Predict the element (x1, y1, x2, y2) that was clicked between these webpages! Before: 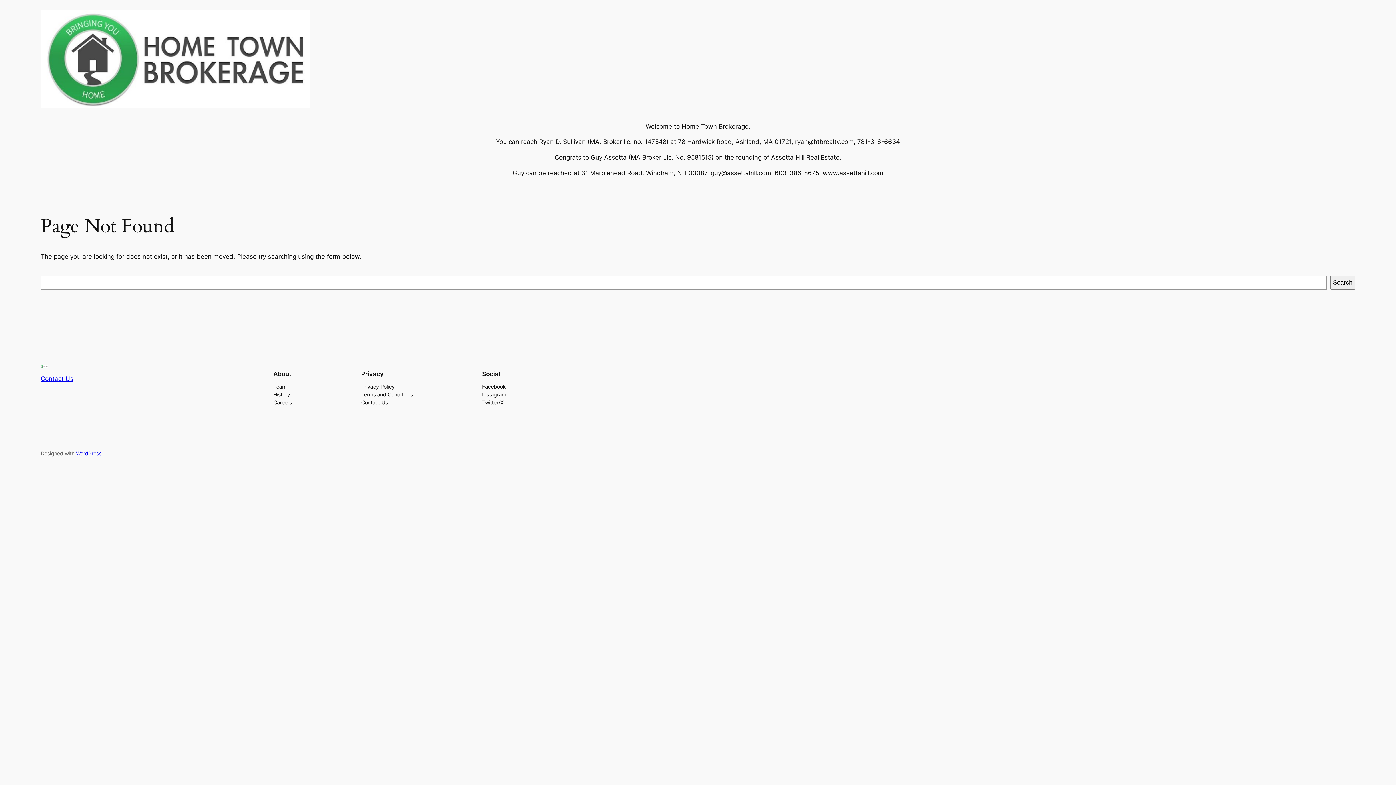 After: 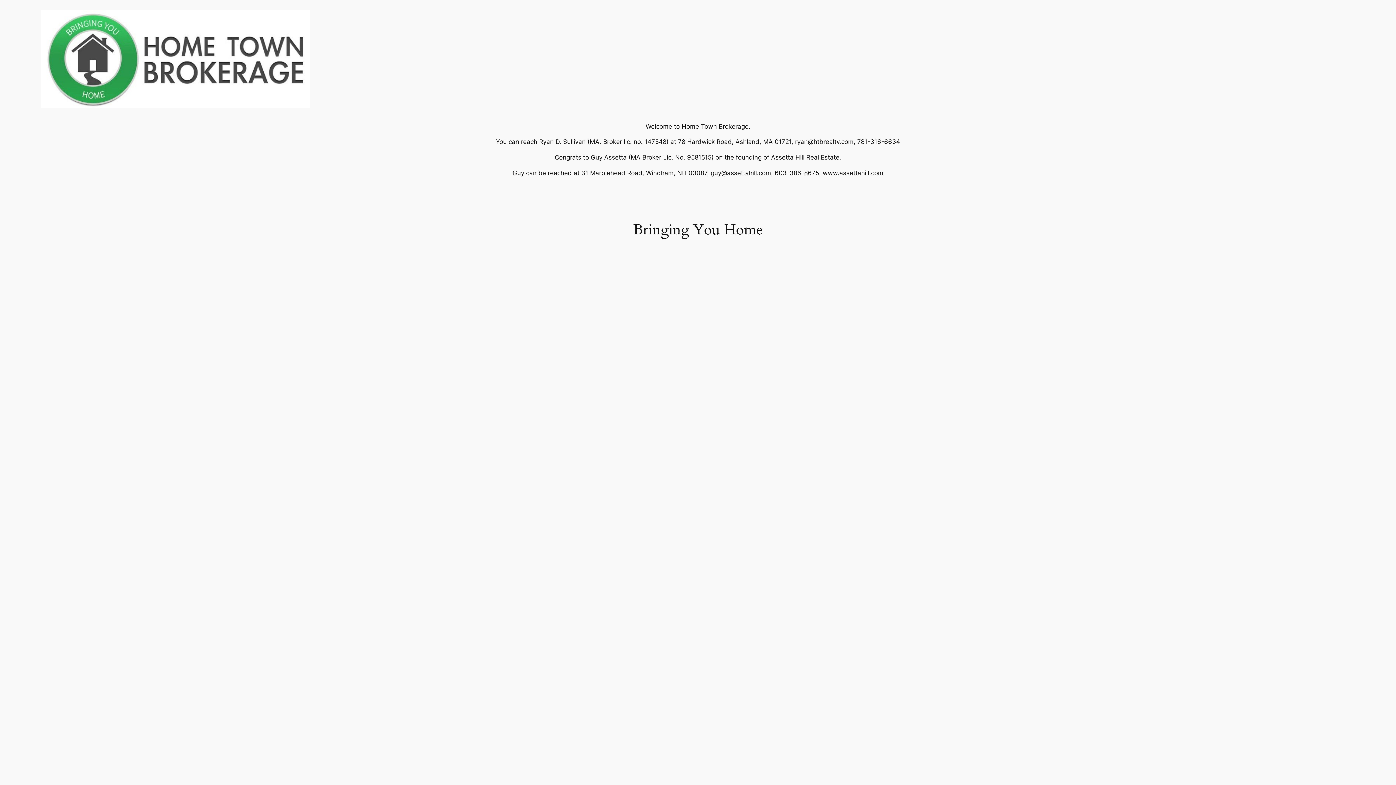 Action: bbox: (40, 10, 309, 108)